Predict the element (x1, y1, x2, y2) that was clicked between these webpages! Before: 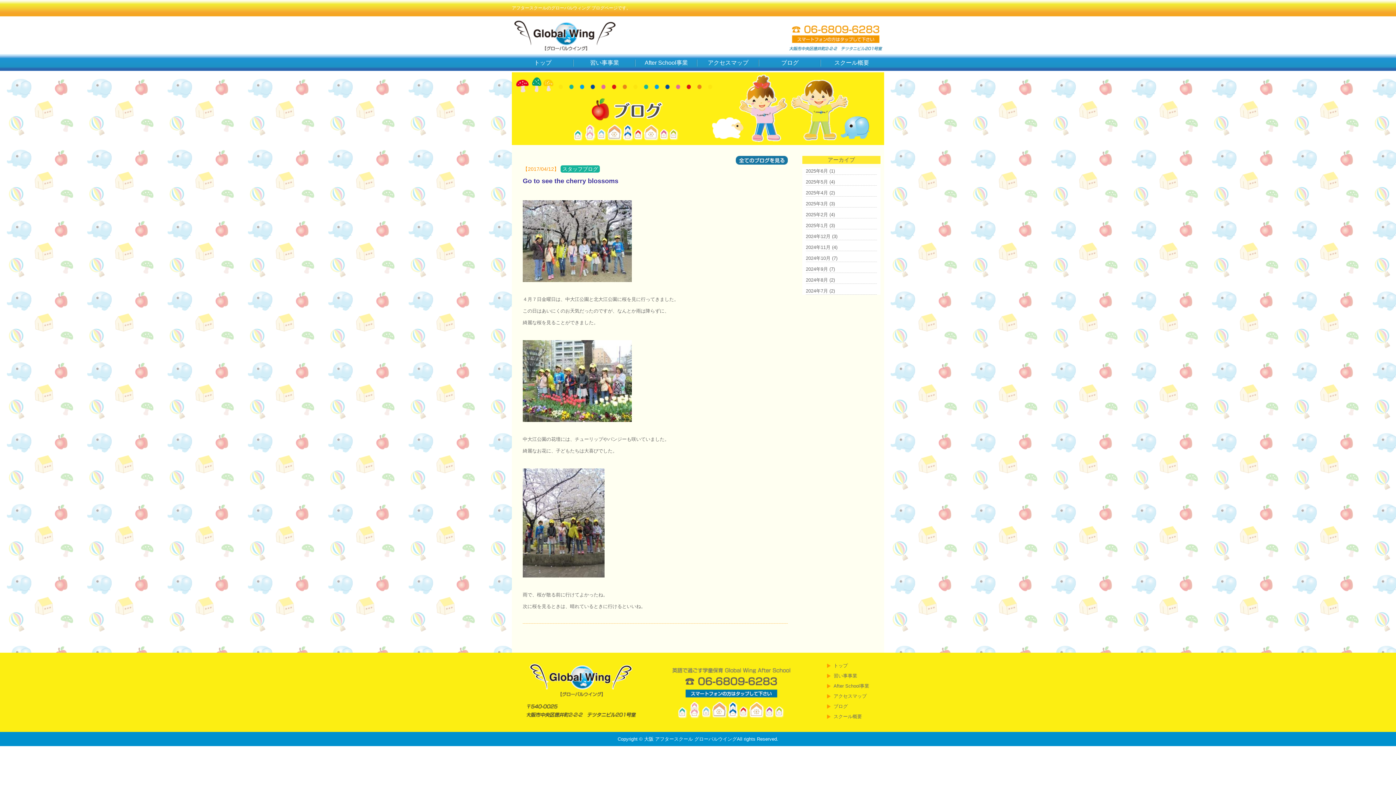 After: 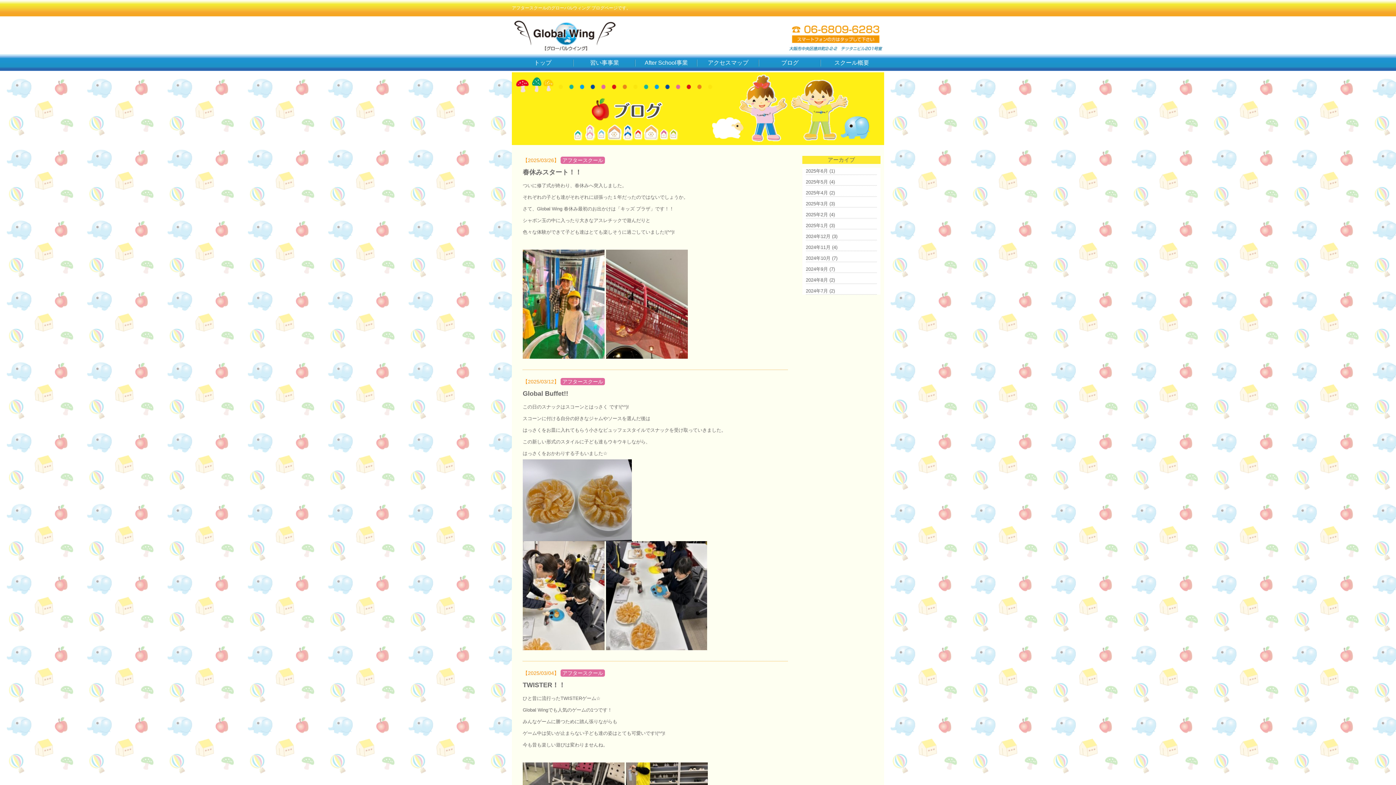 Action: label: 2025年3月 bbox: (806, 201, 828, 206)